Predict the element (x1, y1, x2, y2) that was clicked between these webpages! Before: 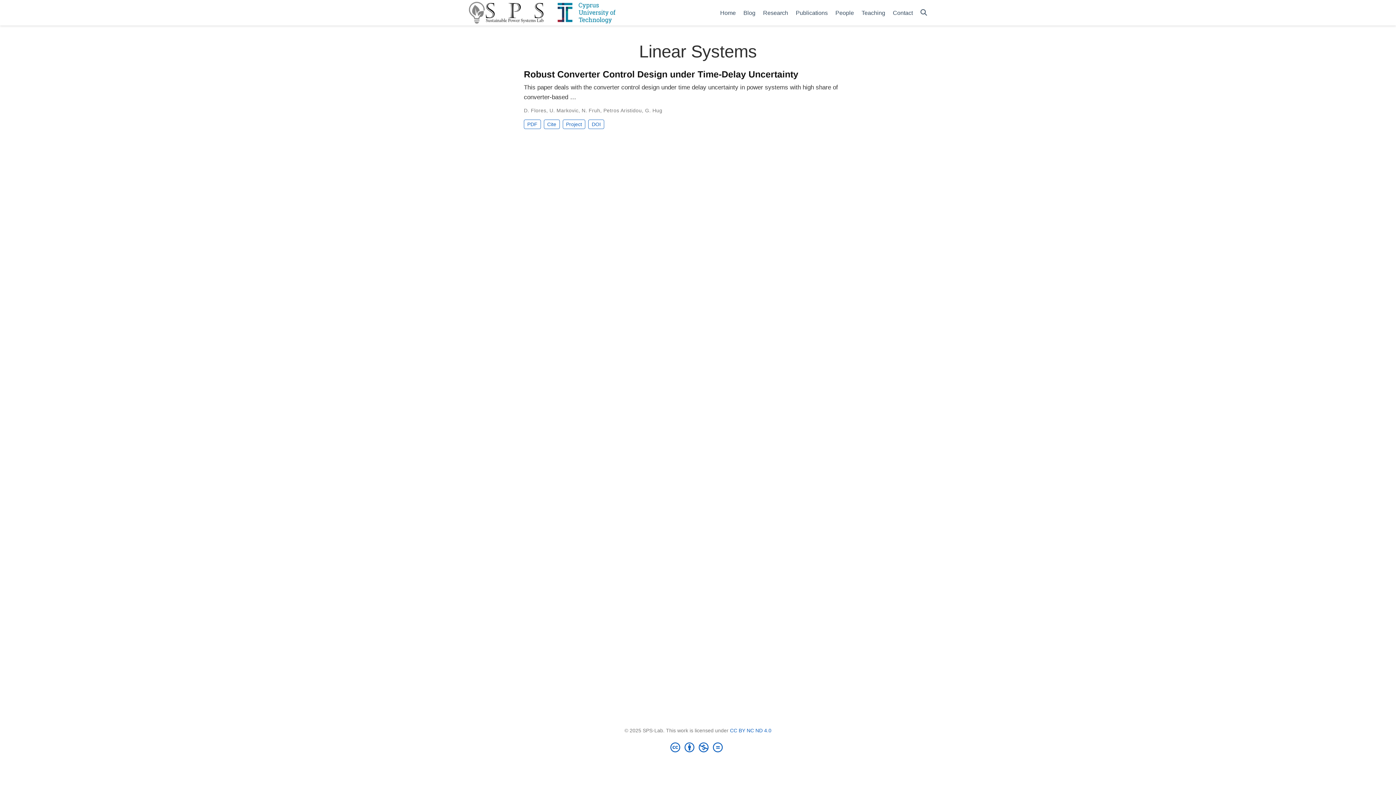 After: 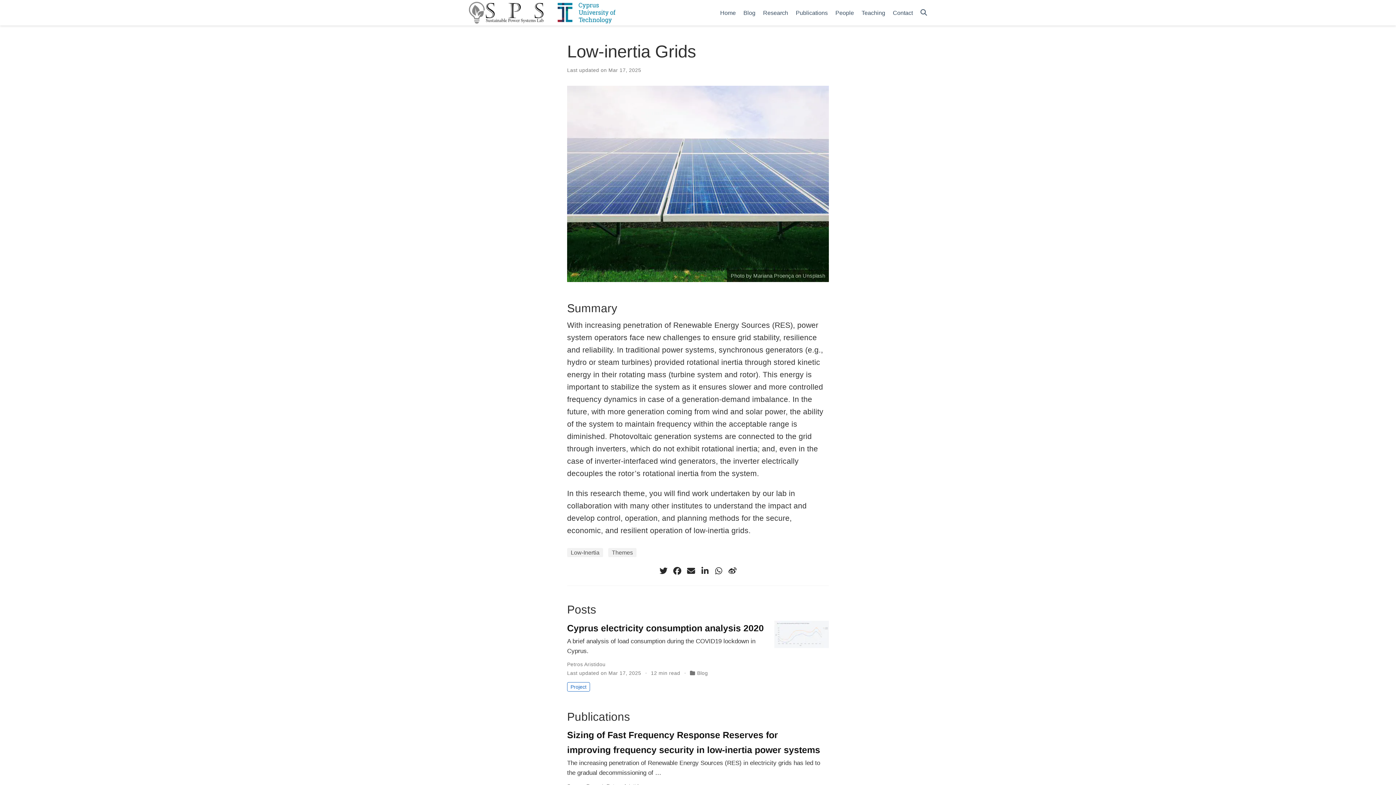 Action: bbox: (562, 119, 585, 128) label: Project